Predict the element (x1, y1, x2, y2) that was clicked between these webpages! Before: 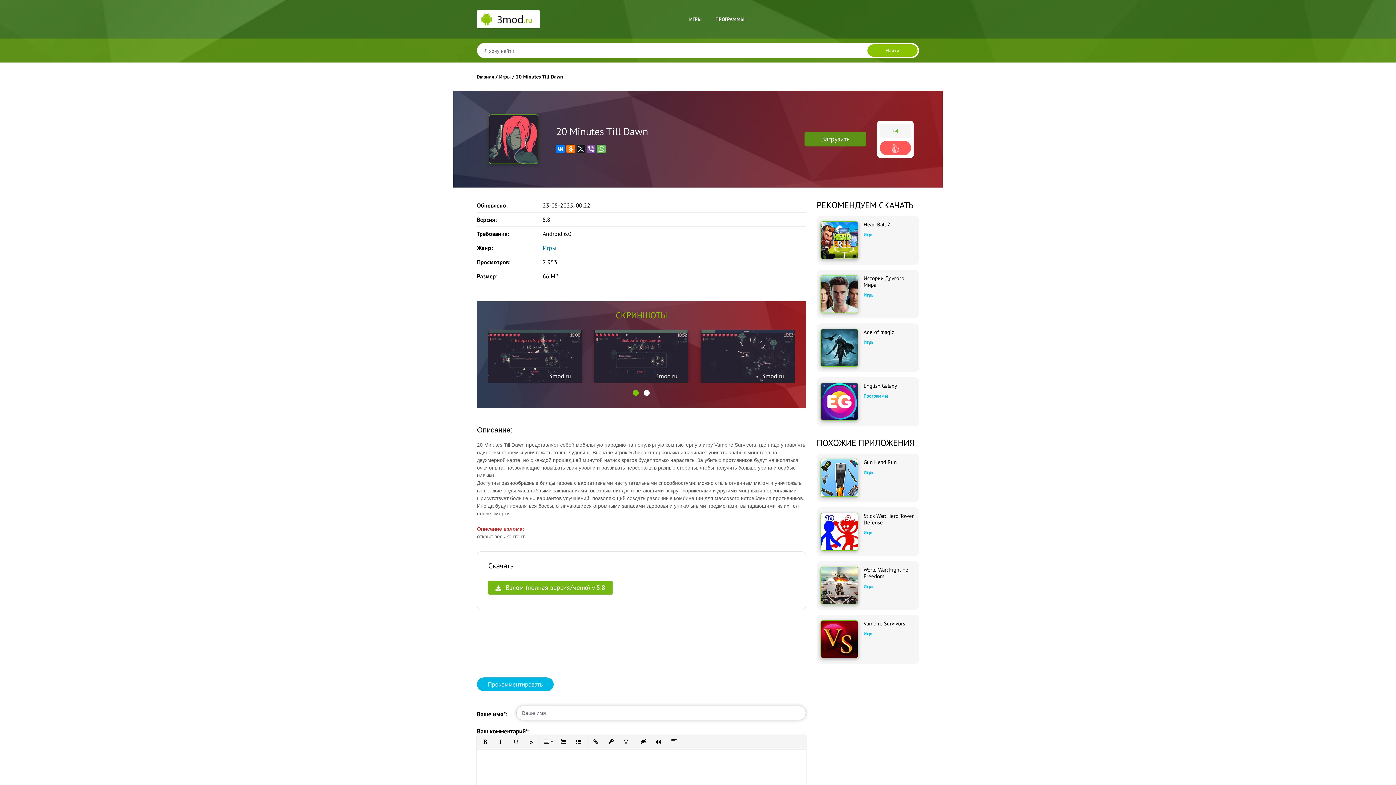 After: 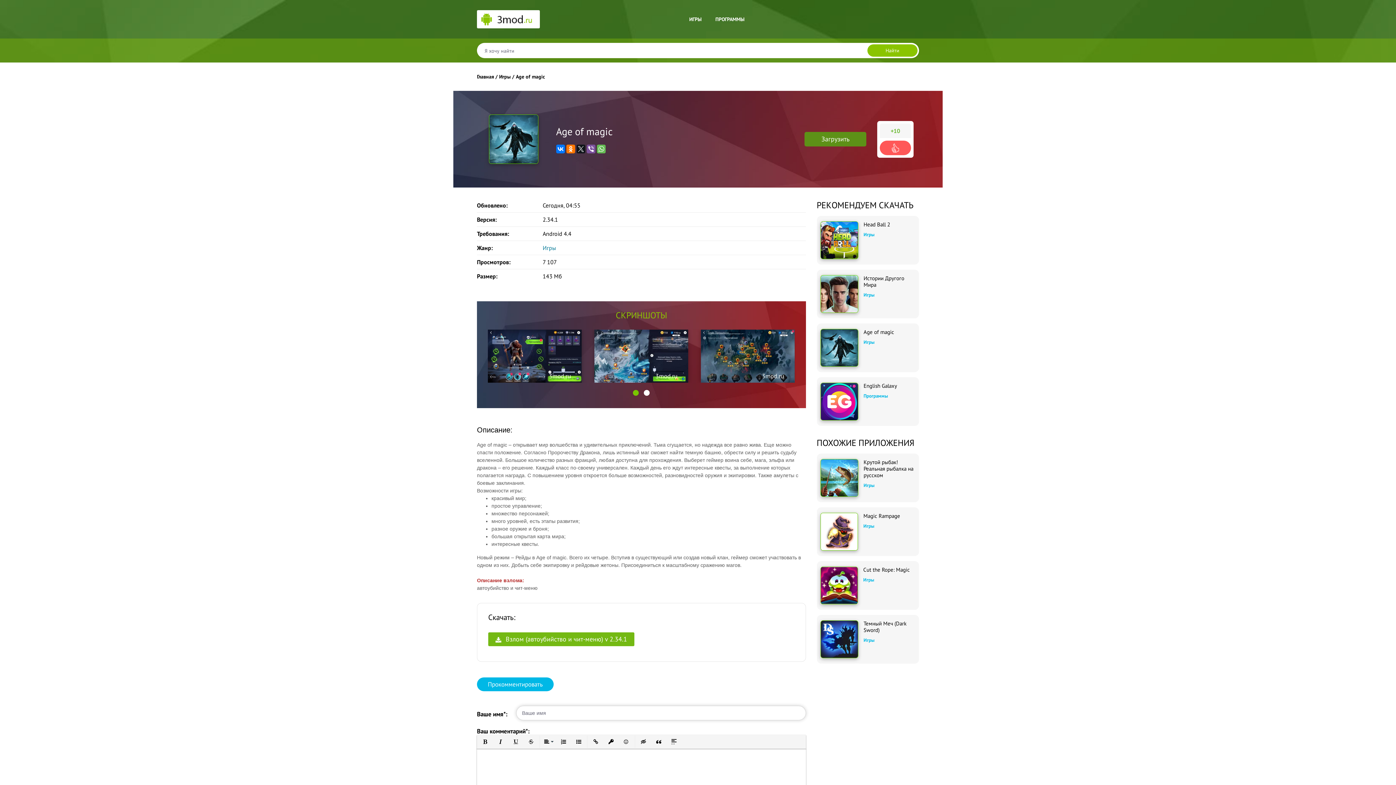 Action: label: Age of magic bbox: (863, 329, 894, 335)